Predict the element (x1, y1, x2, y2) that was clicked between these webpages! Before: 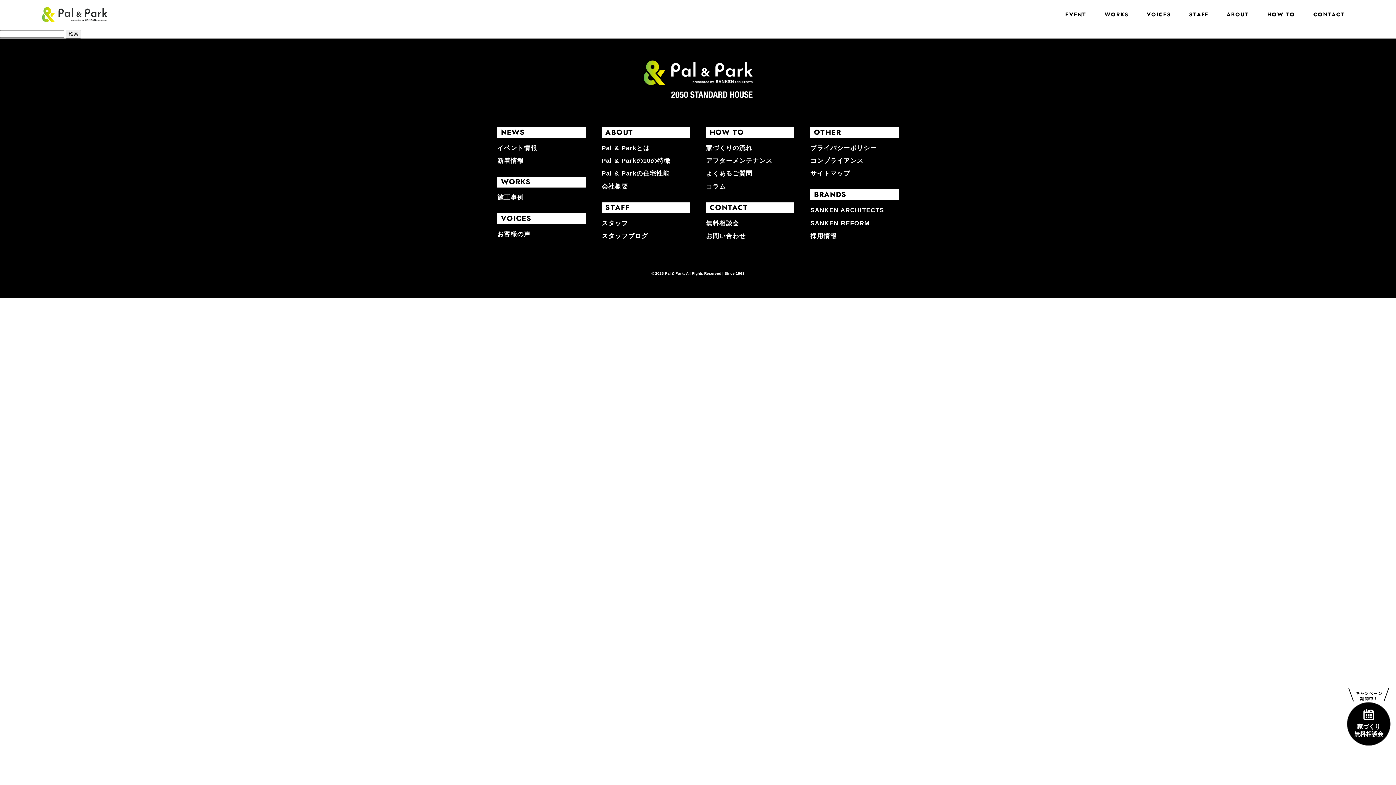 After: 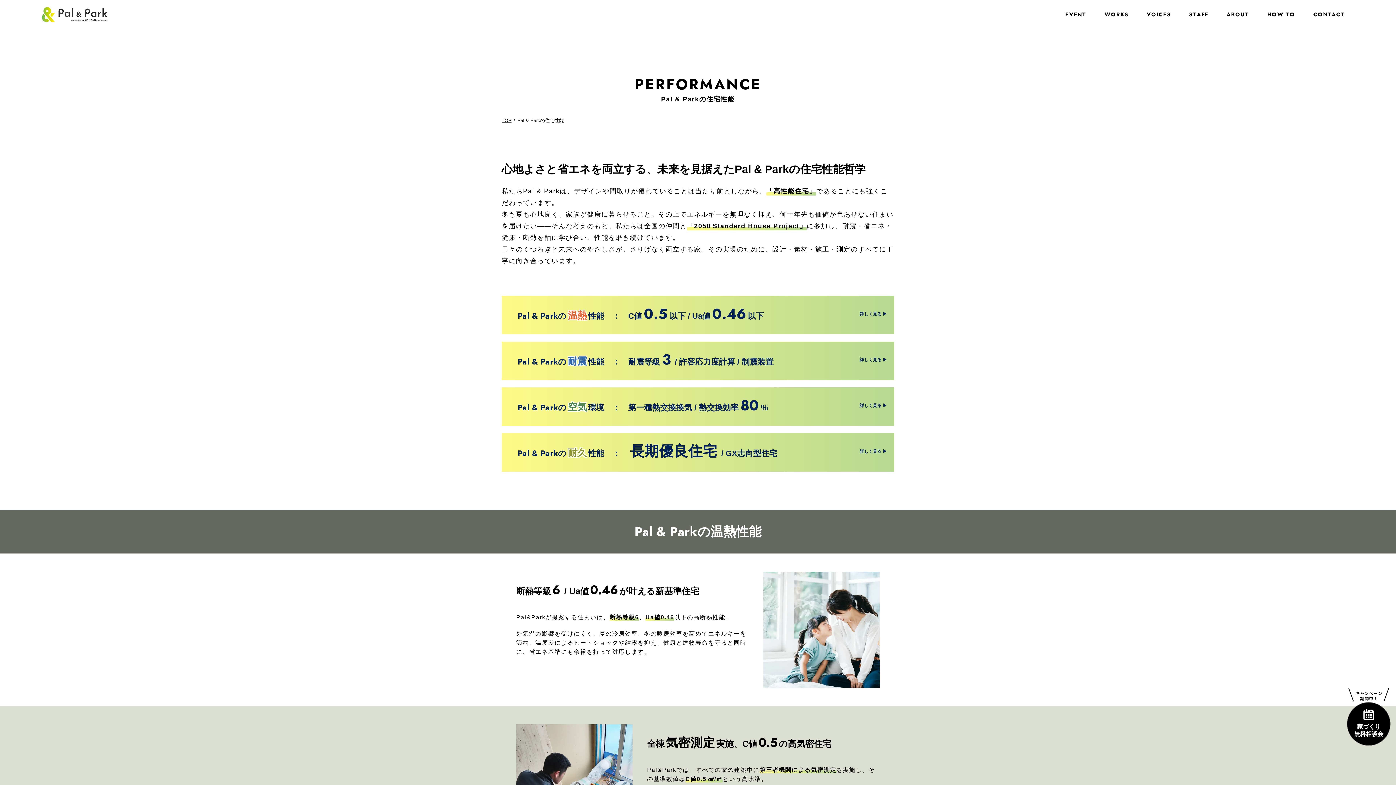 Action: label: Pal & Parkの住宅性能 bbox: (601, 170, 669, 177)